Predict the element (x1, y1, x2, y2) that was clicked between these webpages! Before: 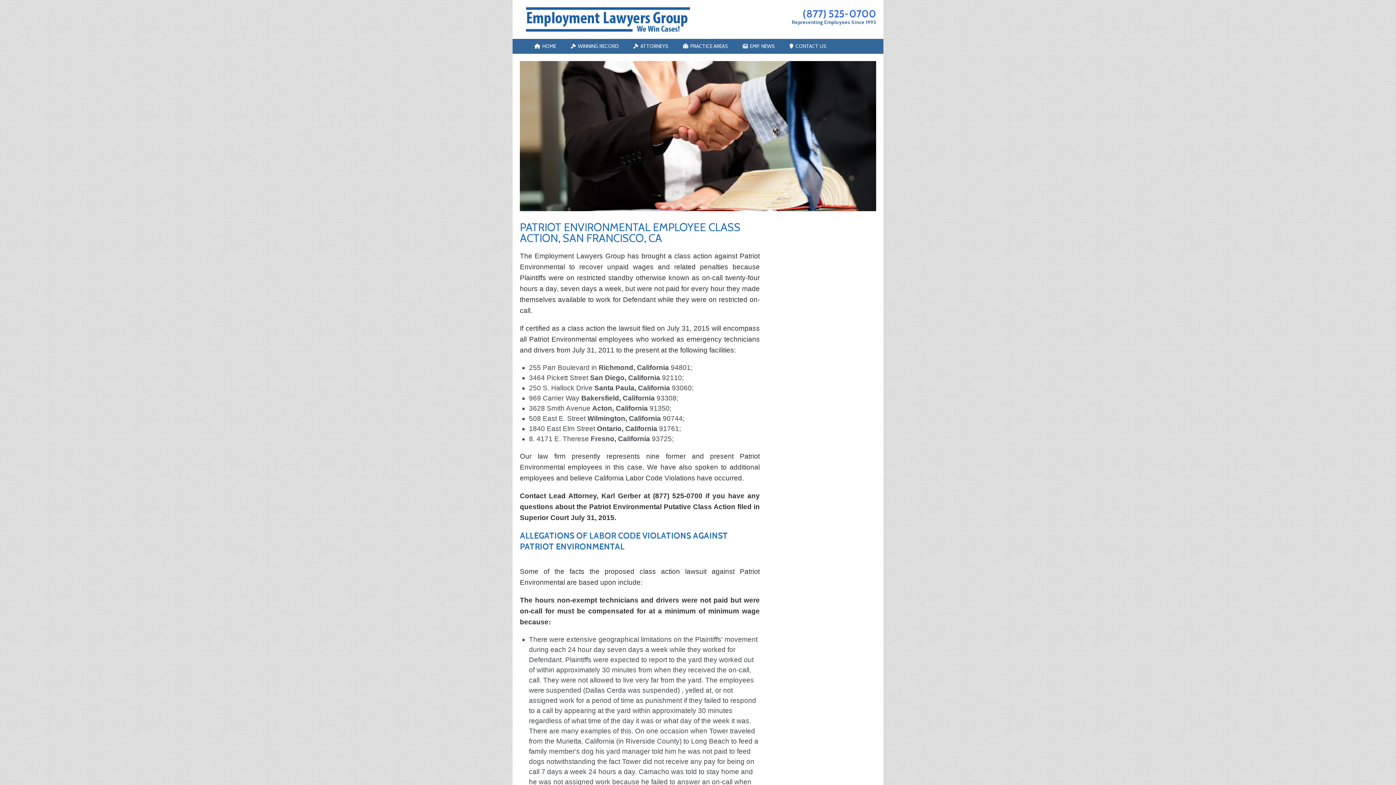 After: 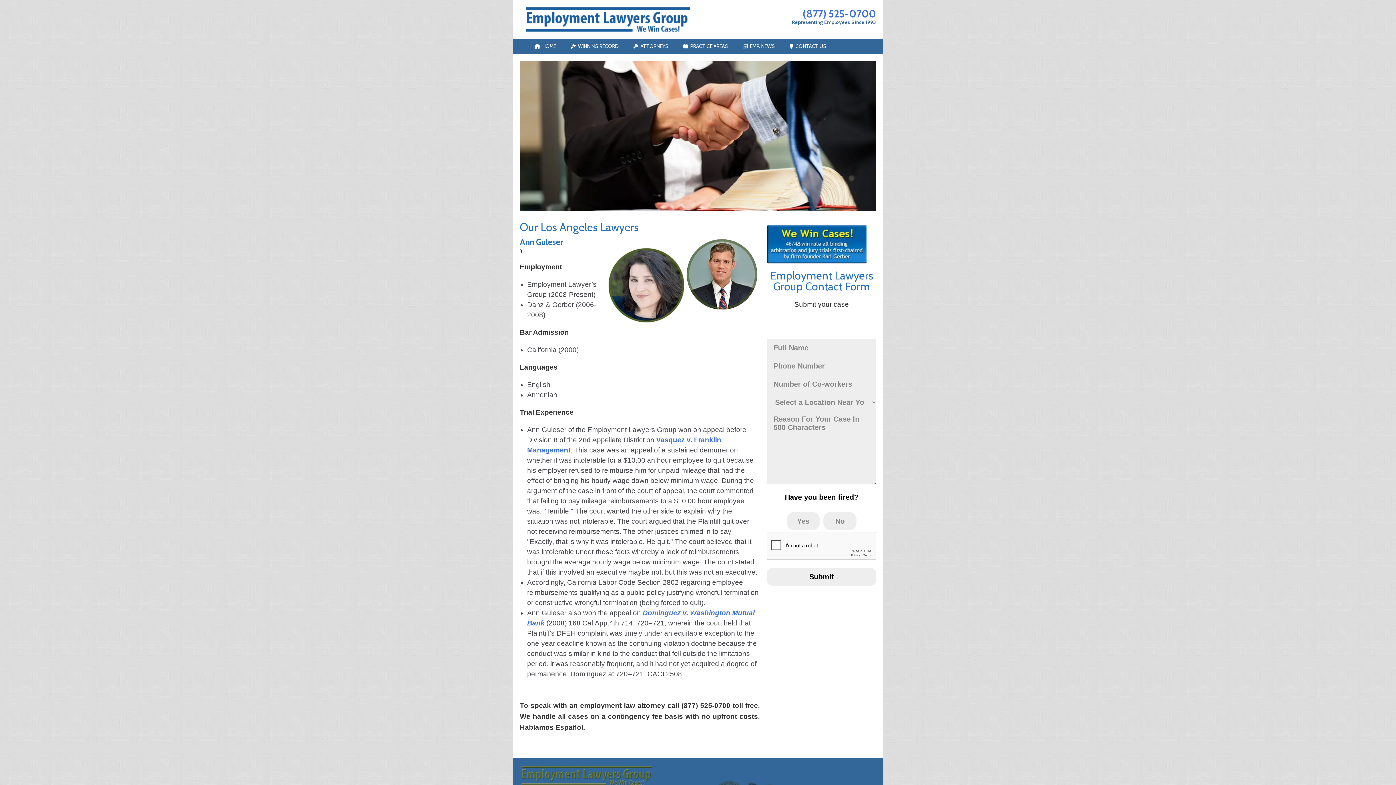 Action: bbox: (626, 38, 675, 53) label:   ATTORNEYS